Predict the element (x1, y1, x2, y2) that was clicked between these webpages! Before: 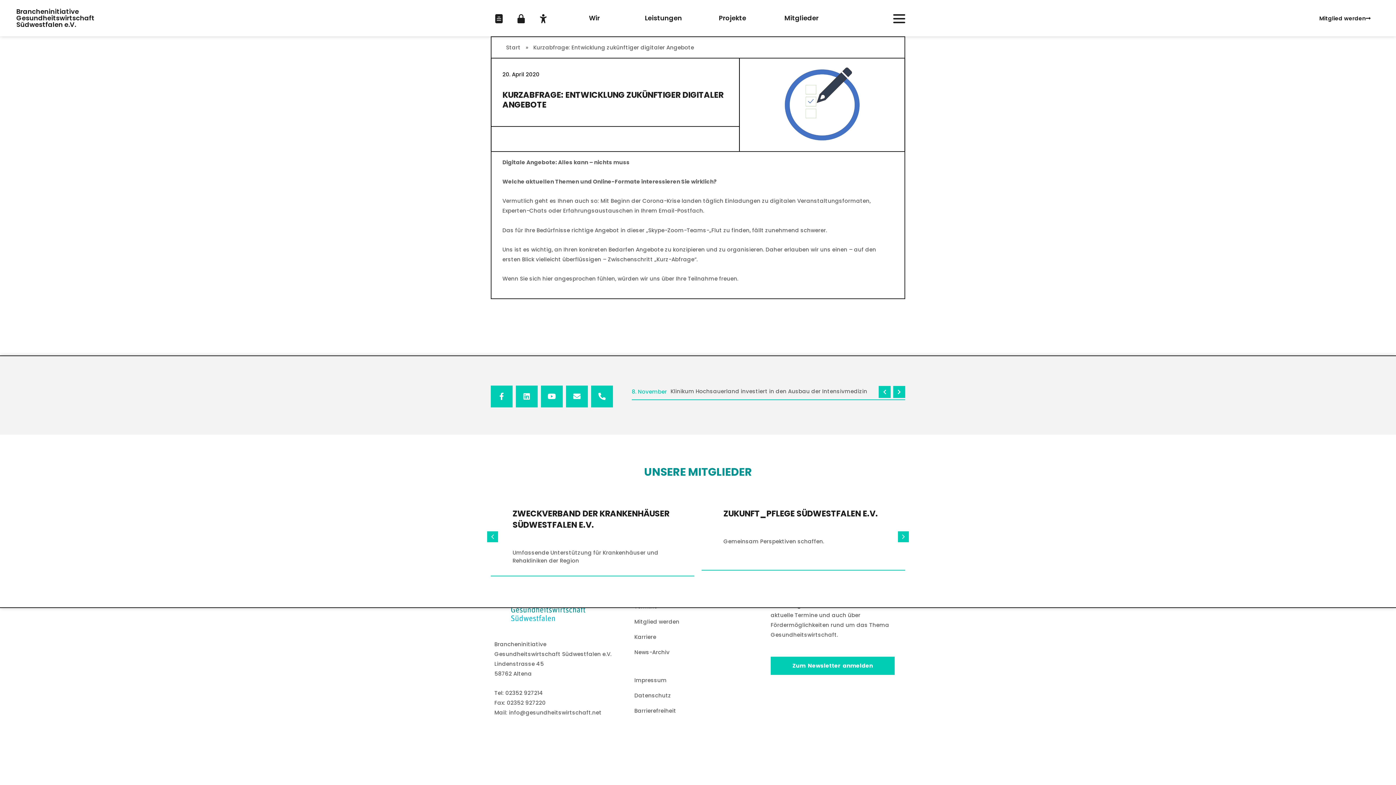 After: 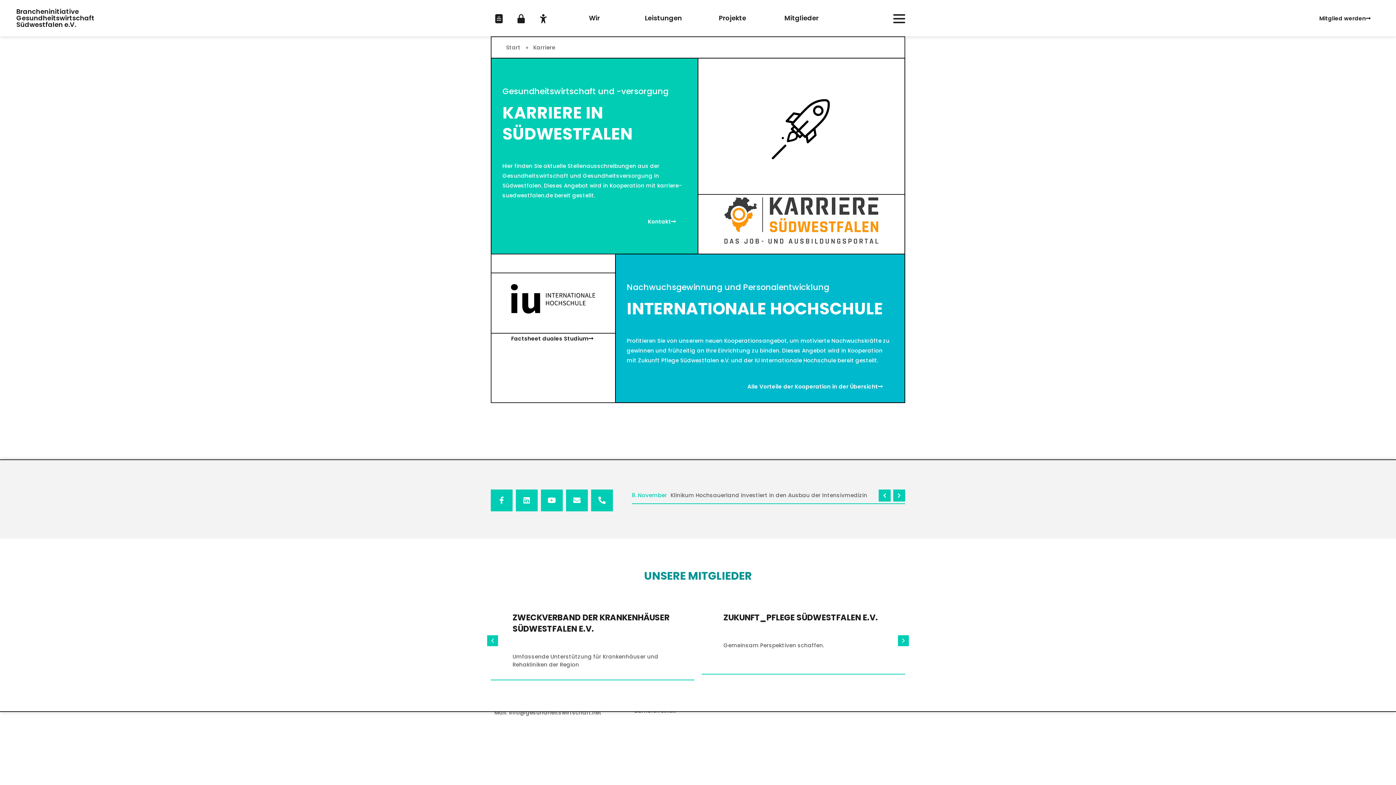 Action: bbox: (632, 632, 763, 642) label: Karriere